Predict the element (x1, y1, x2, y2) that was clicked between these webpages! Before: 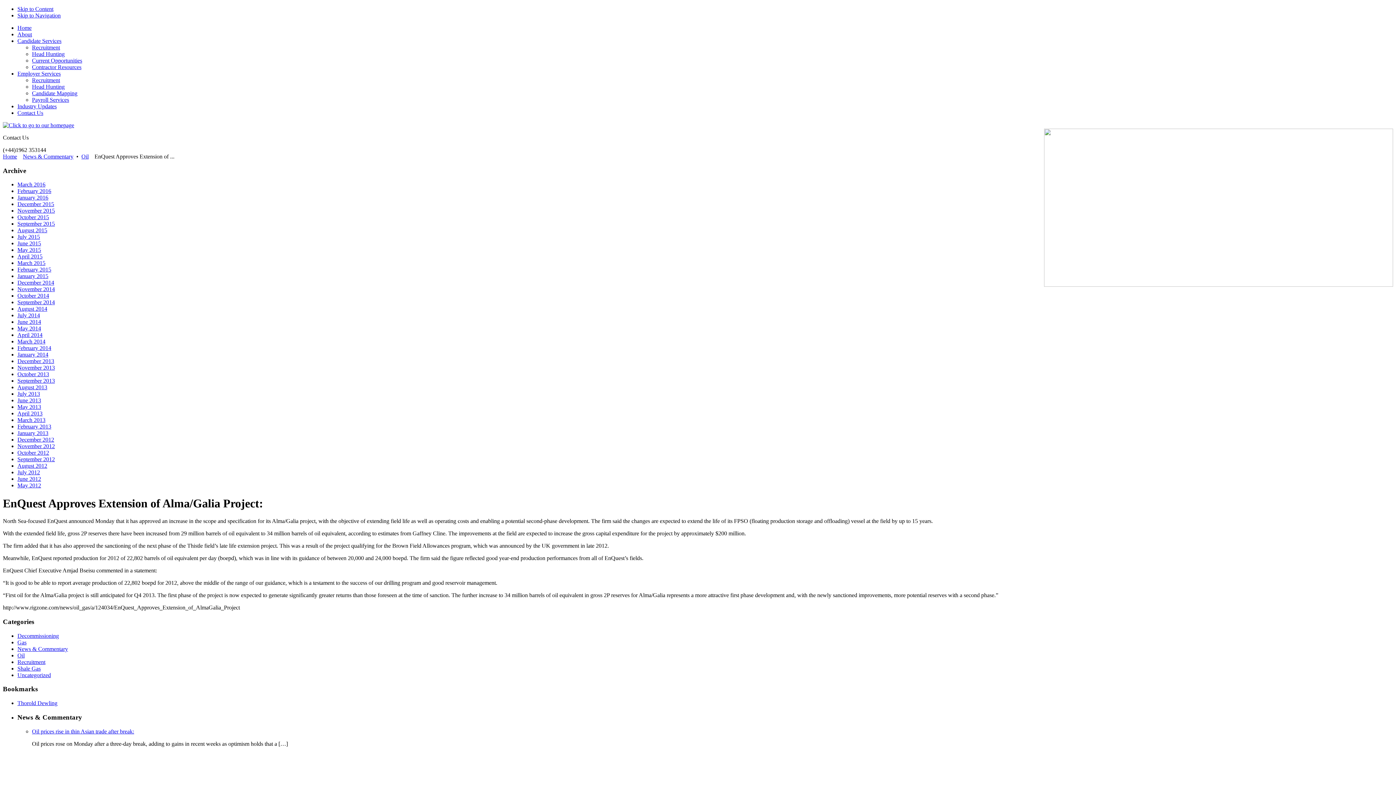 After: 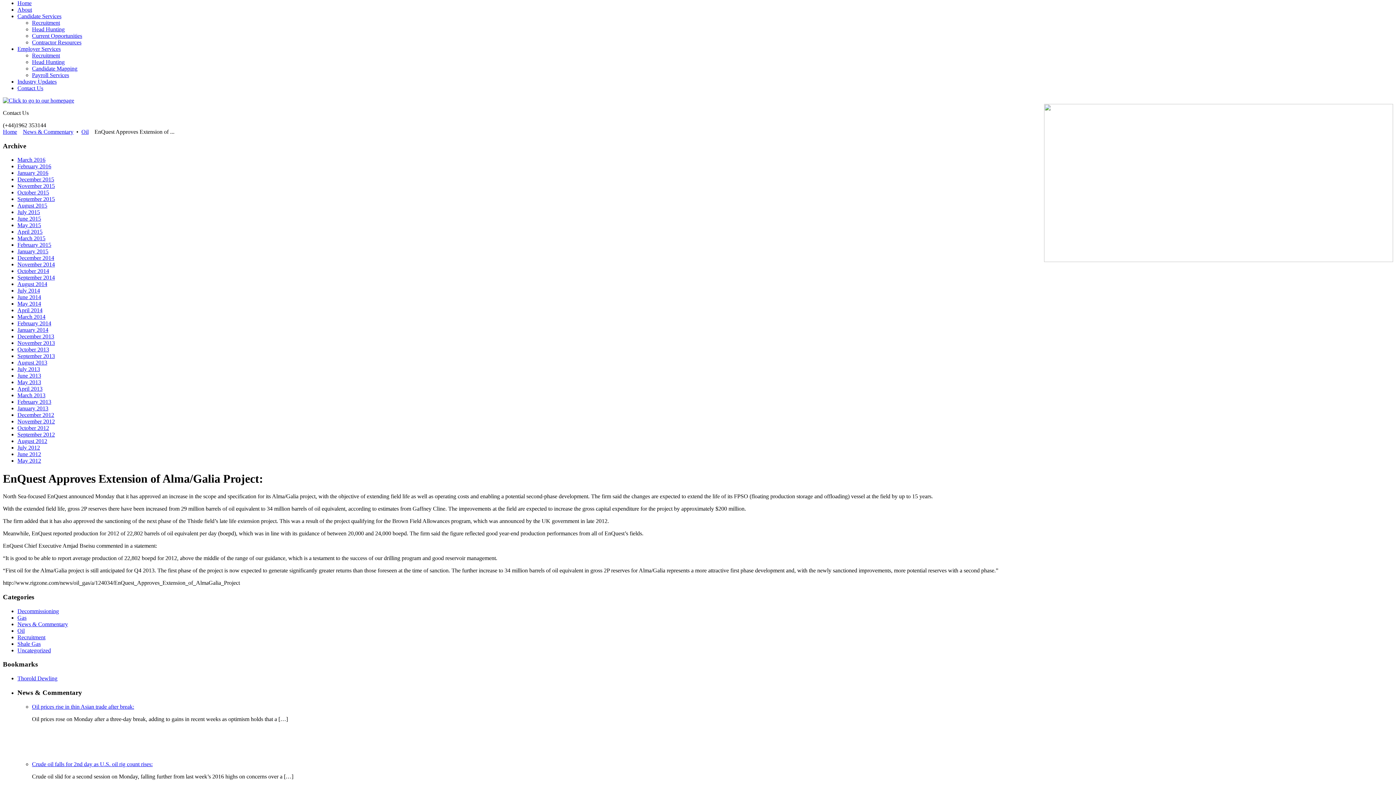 Action: bbox: (17, 12, 60, 18) label: Skip to Navigation